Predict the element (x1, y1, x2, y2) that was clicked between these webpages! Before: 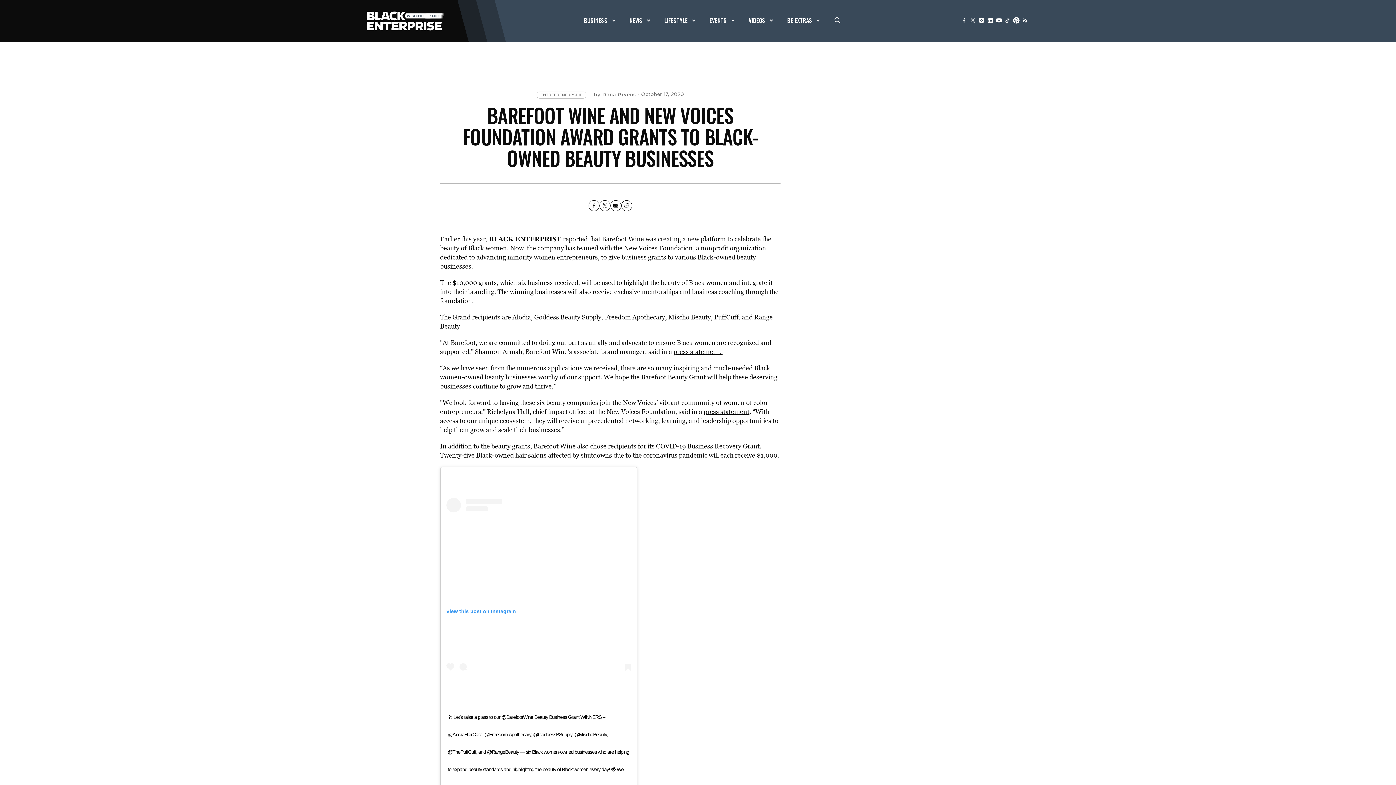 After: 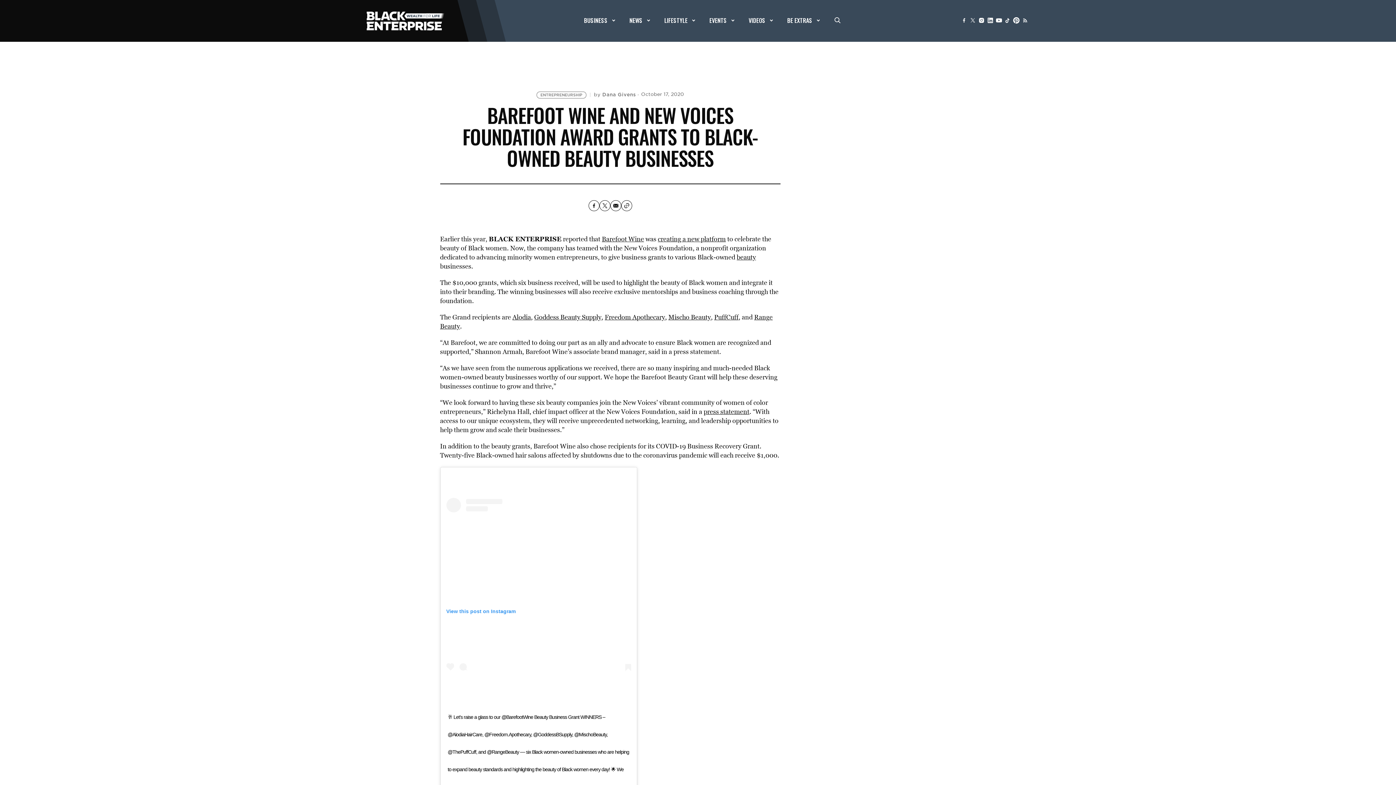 Action: bbox: (673, 347, 722, 356) label: press statement. 